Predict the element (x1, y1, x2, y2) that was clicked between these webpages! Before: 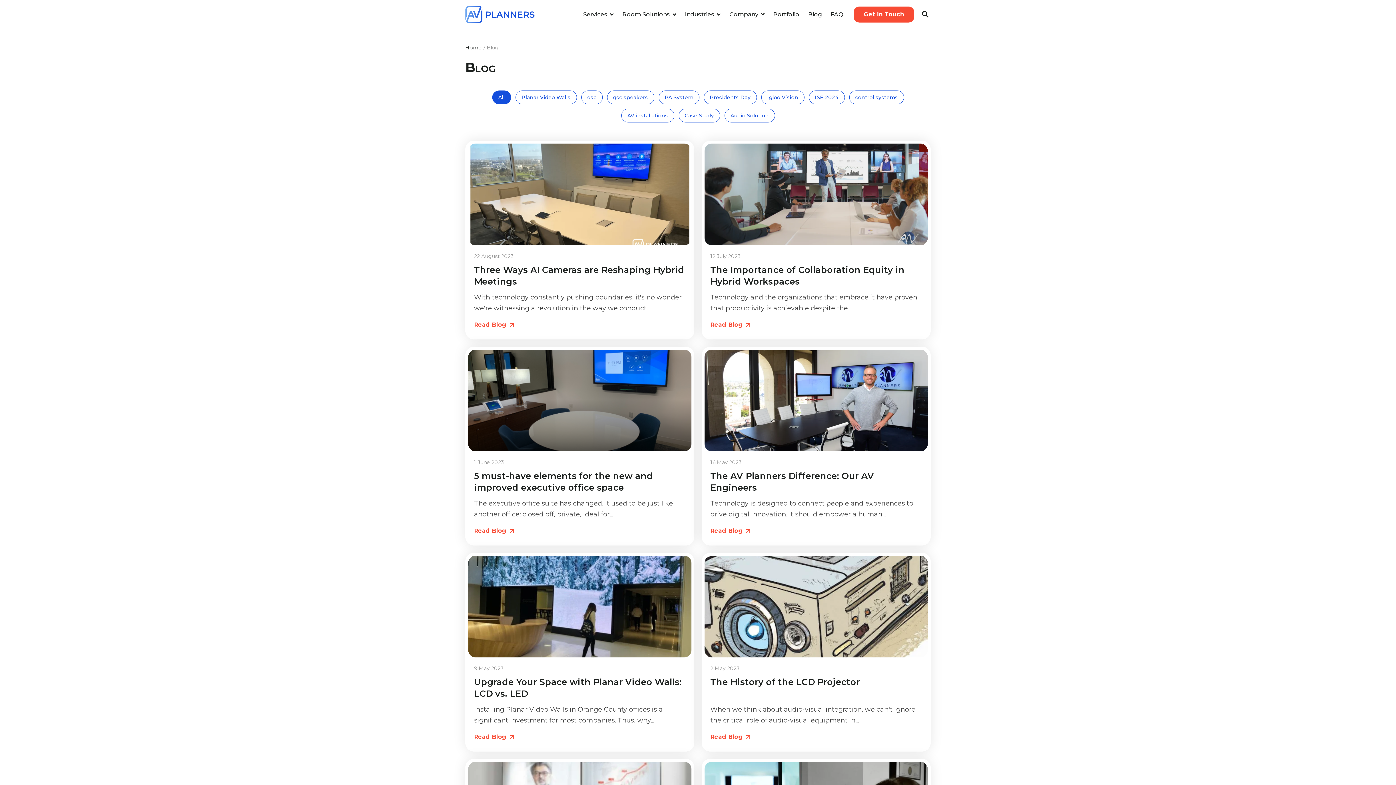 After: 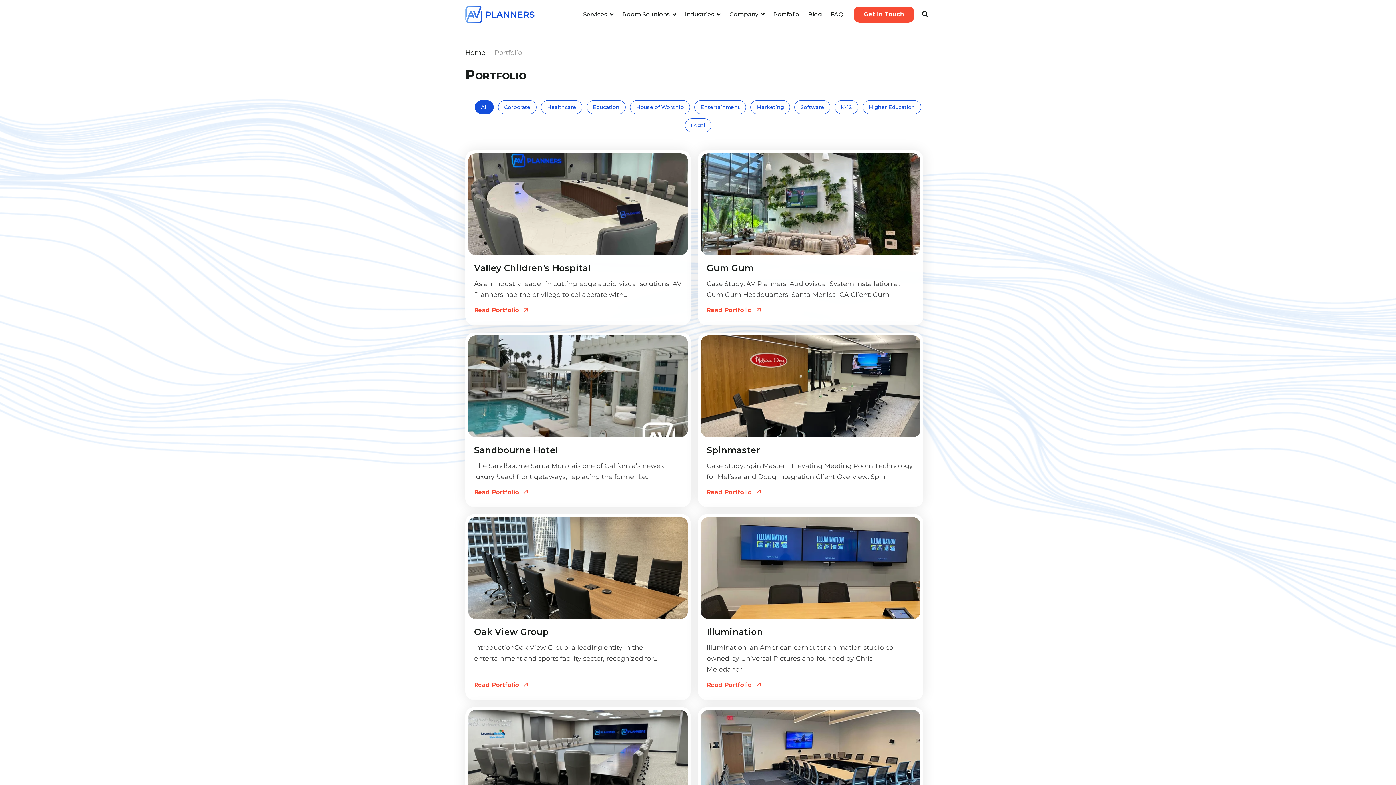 Action: label: Portfolio bbox: (773, 7, 799, 21)